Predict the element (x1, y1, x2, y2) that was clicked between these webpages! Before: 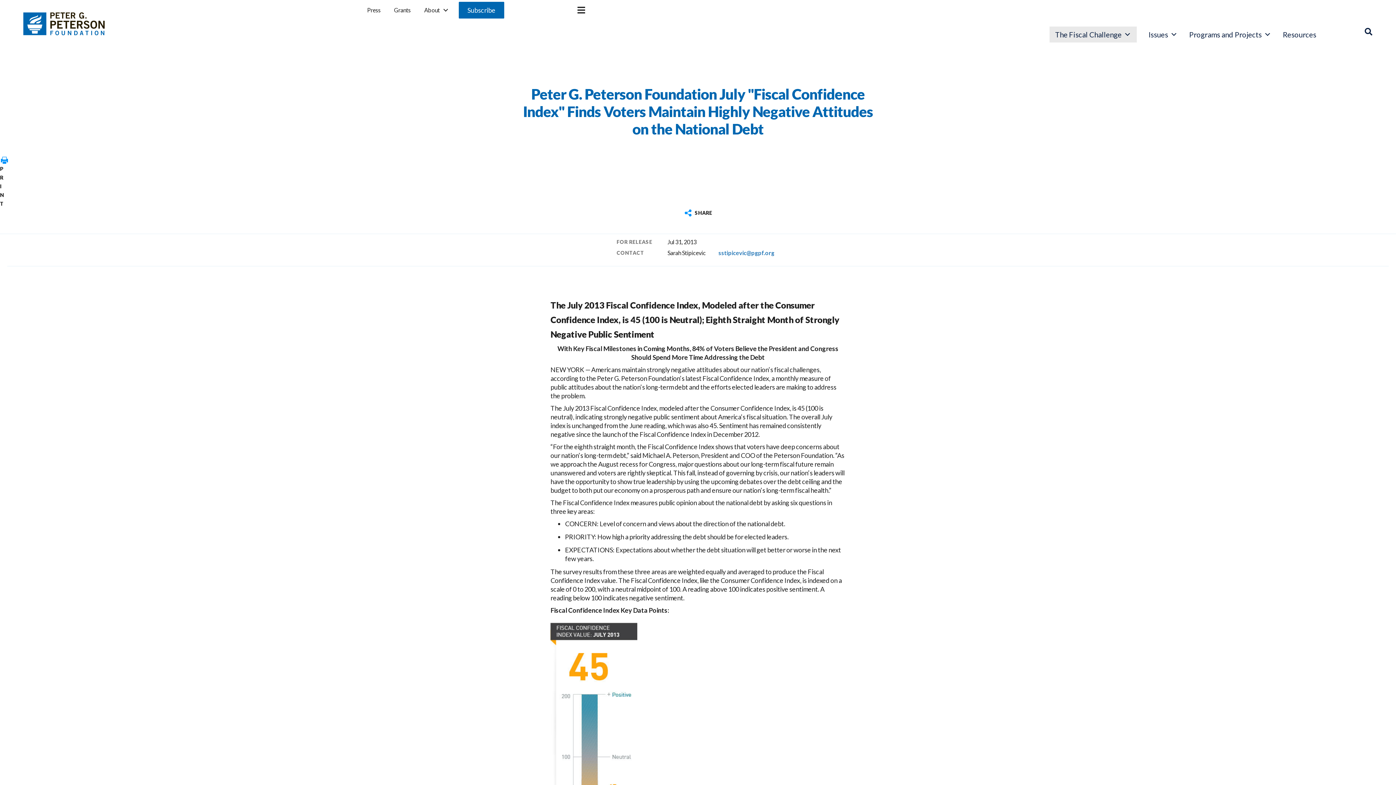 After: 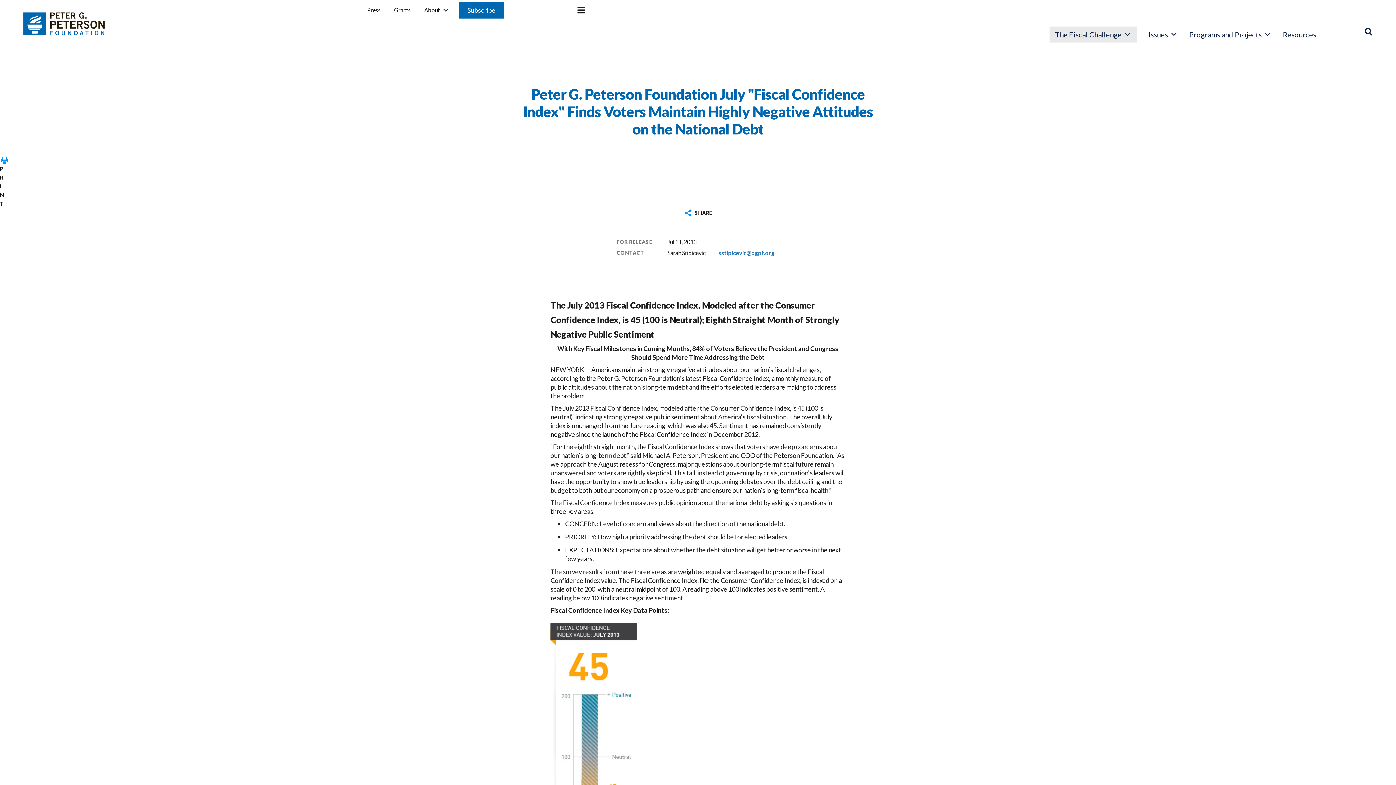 Action: bbox: (718, 249, 774, 256) label: sstipicevic@pgpf.org